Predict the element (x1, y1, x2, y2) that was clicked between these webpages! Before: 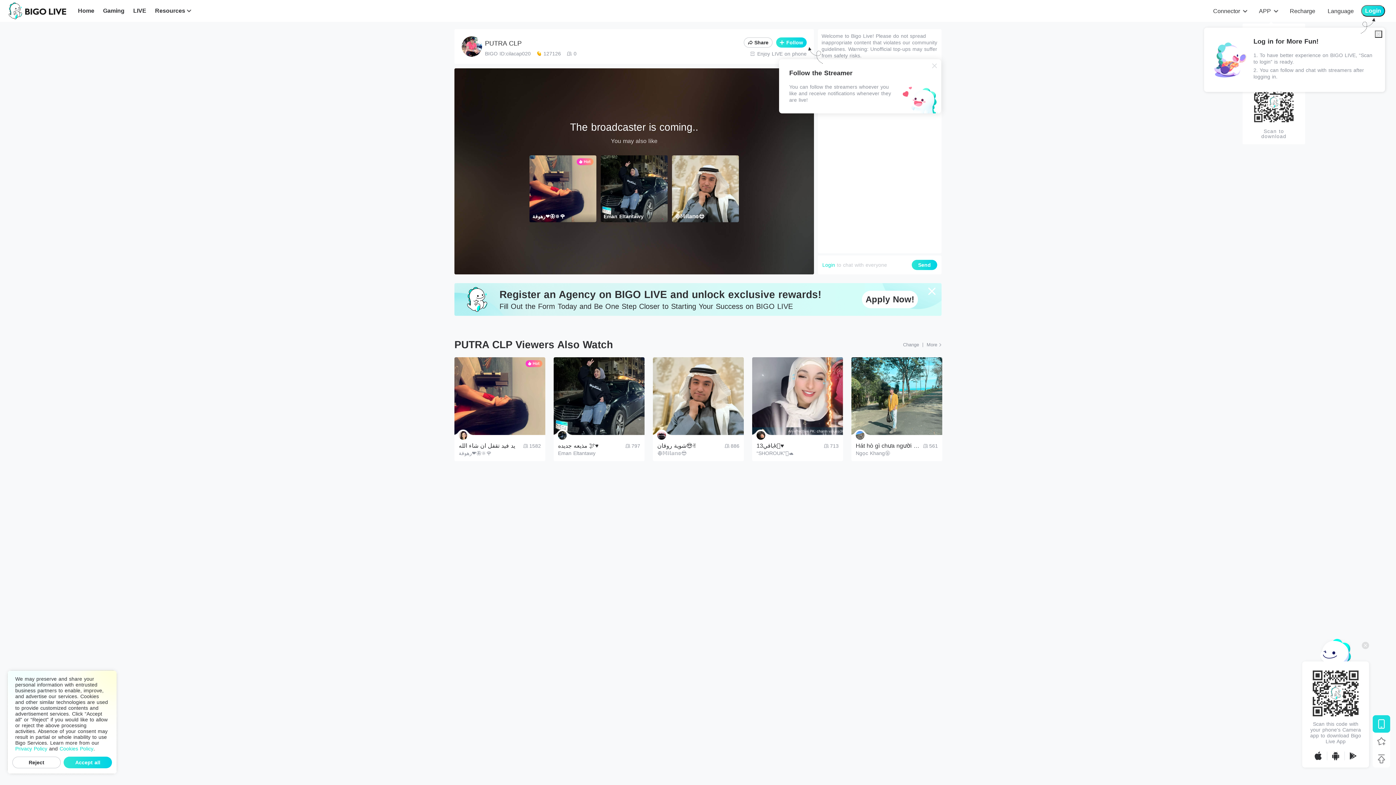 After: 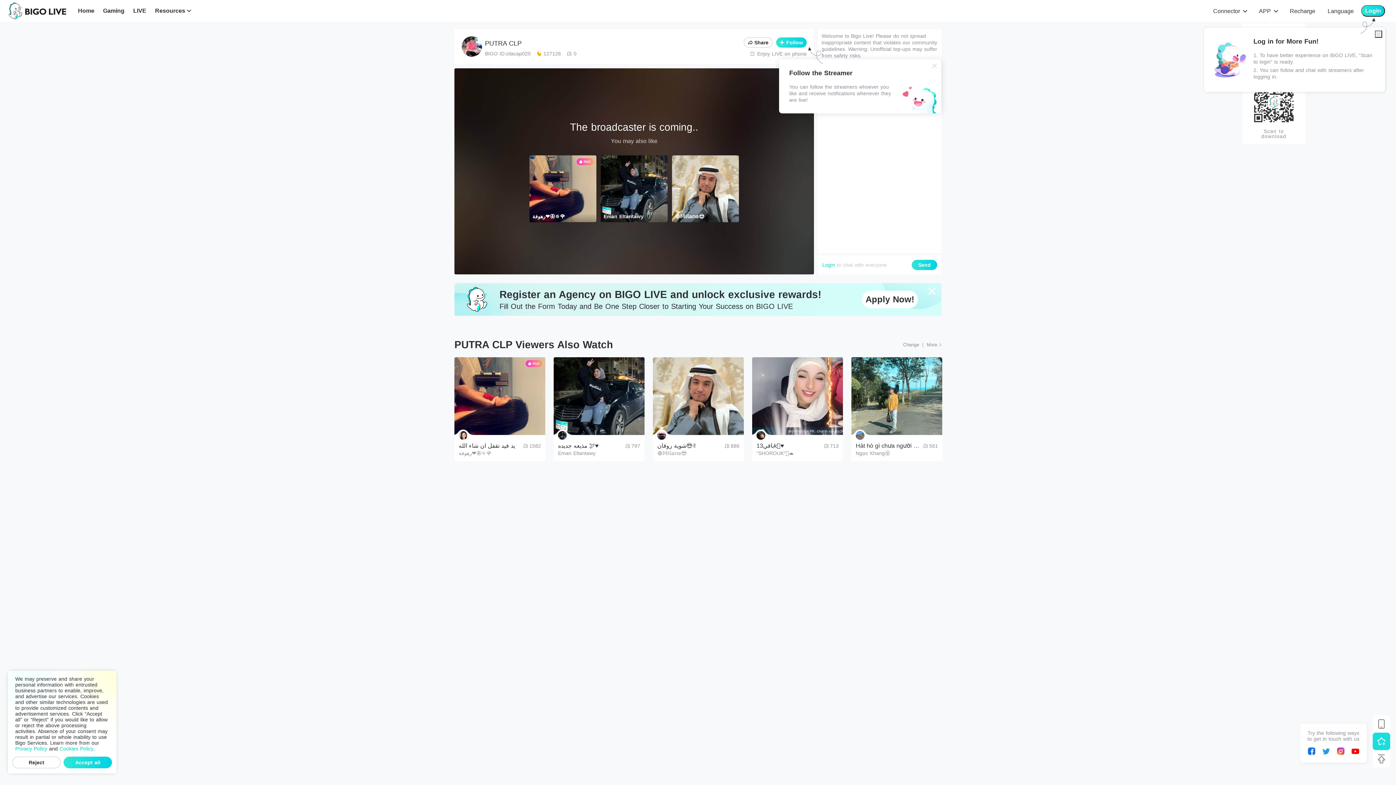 Action: bbox: (1373, 733, 1390, 750)